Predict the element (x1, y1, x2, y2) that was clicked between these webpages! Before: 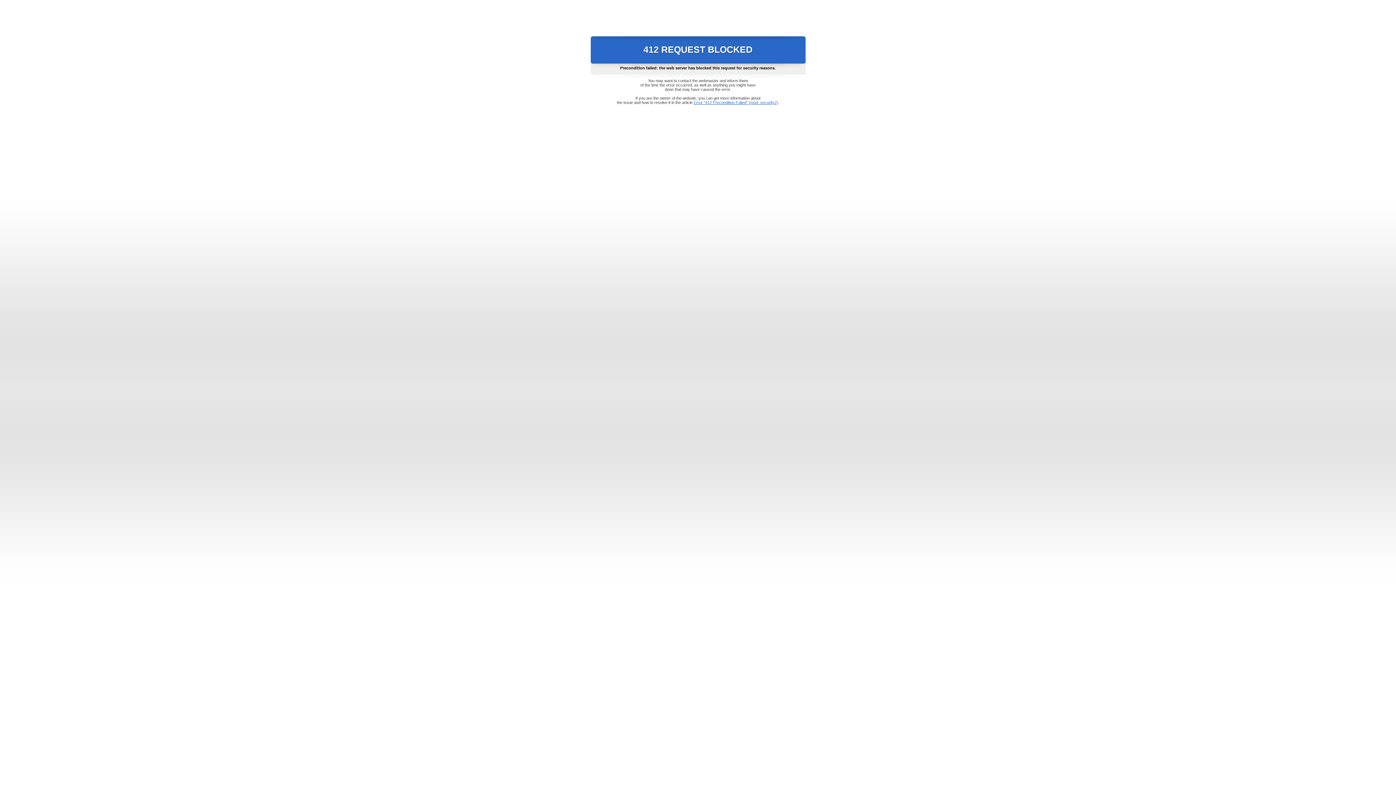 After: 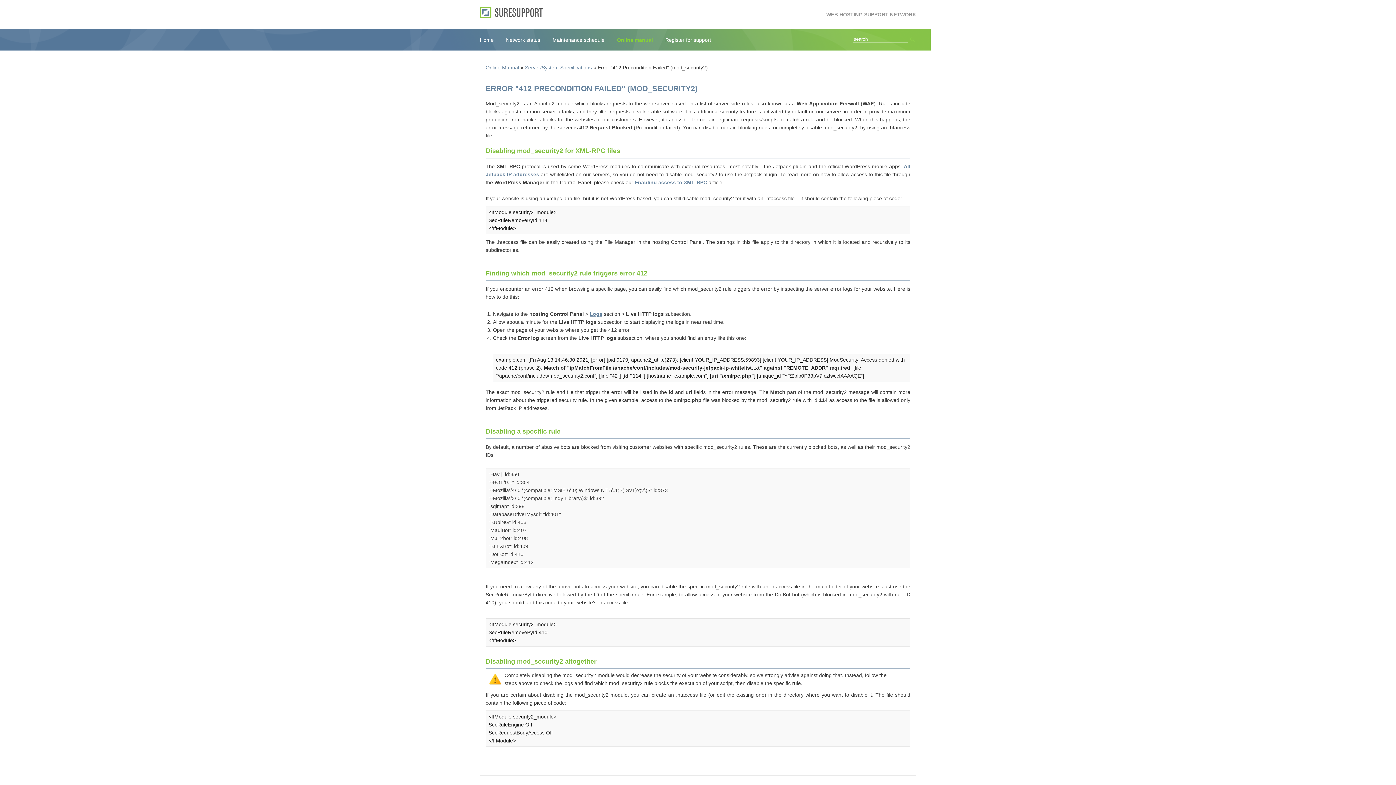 Action: label: Error "412 Precondition Failed" (mod_security2) bbox: (693, 100, 778, 104)